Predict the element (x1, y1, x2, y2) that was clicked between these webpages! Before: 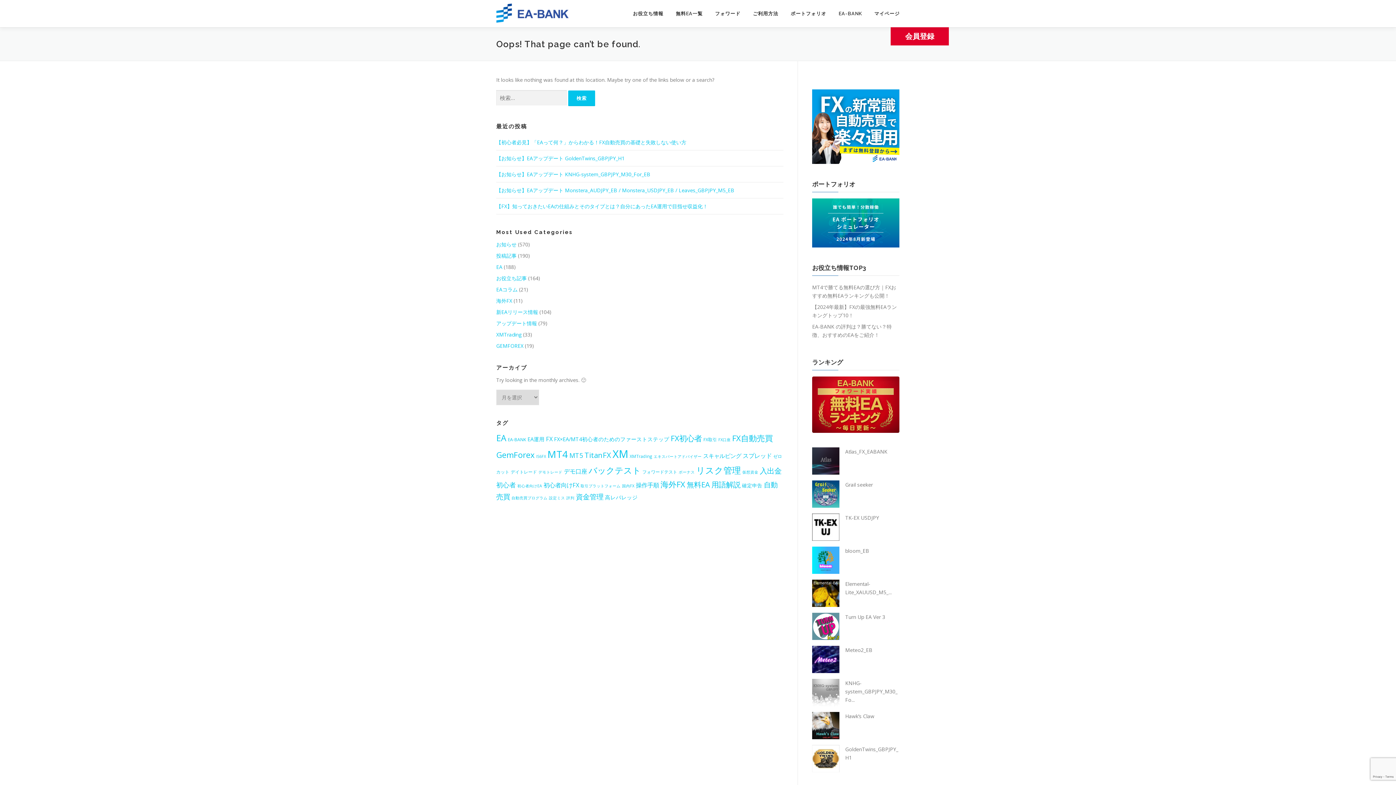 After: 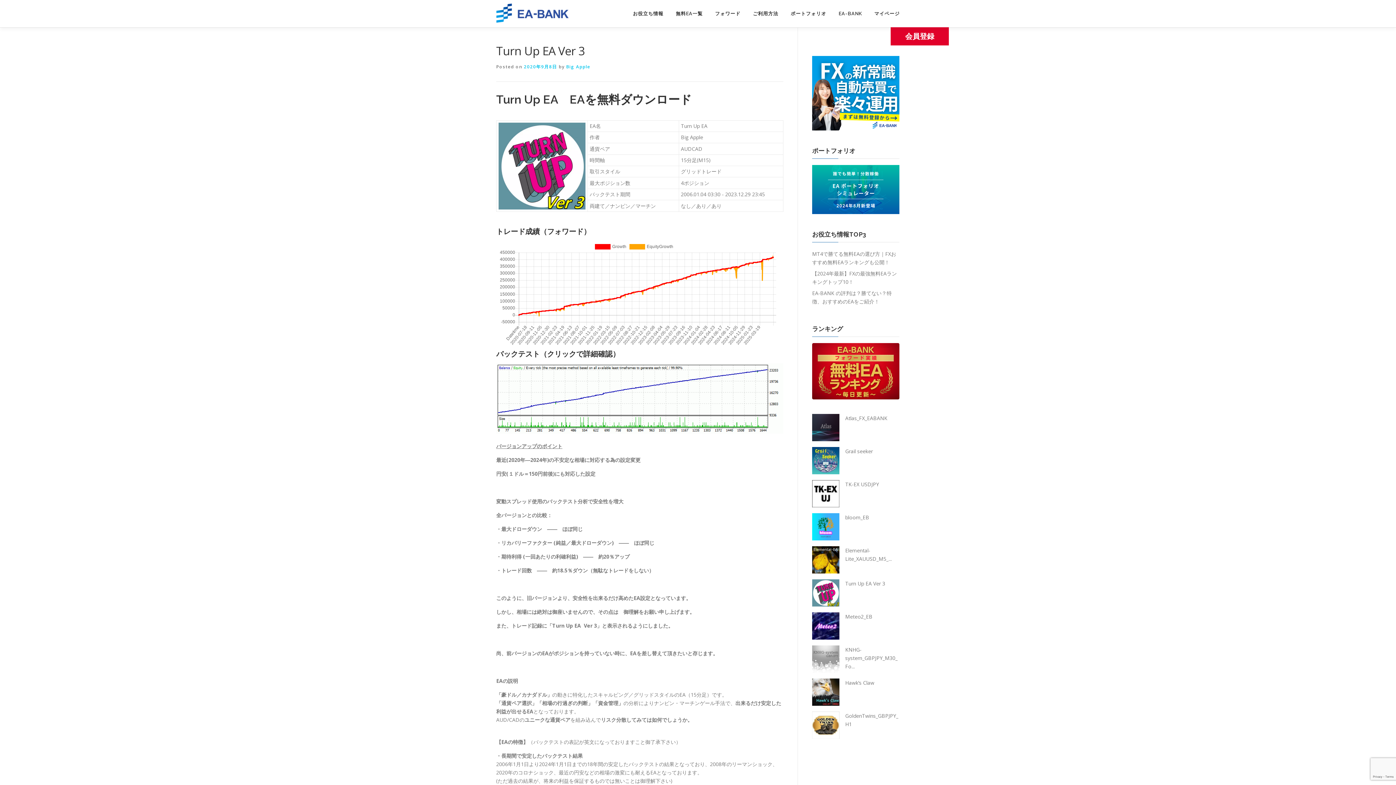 Action: label: Turn Up EA Ver 3 bbox: (845, 613, 885, 620)